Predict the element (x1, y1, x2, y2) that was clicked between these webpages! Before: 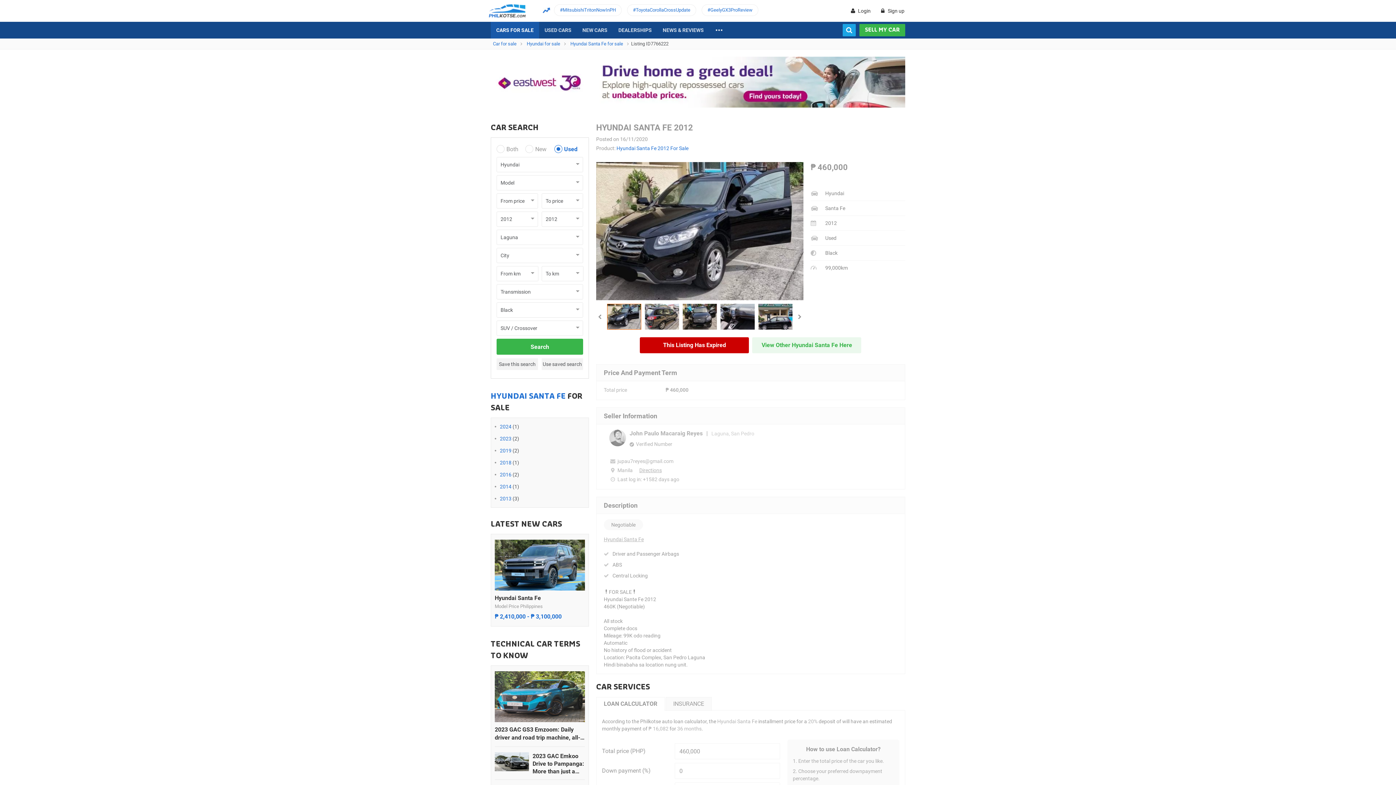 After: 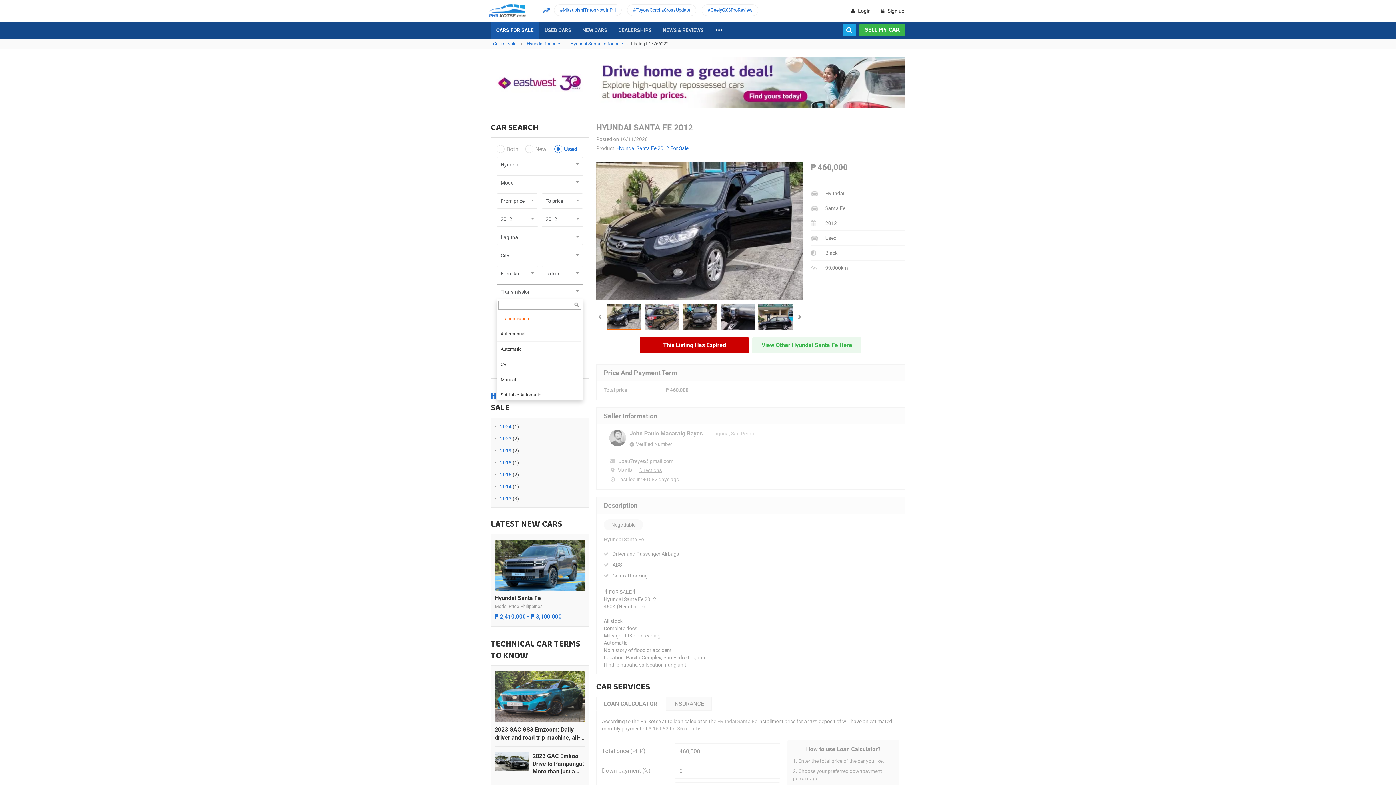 Action: bbox: (496, 284, 583, 299) label: Transmission